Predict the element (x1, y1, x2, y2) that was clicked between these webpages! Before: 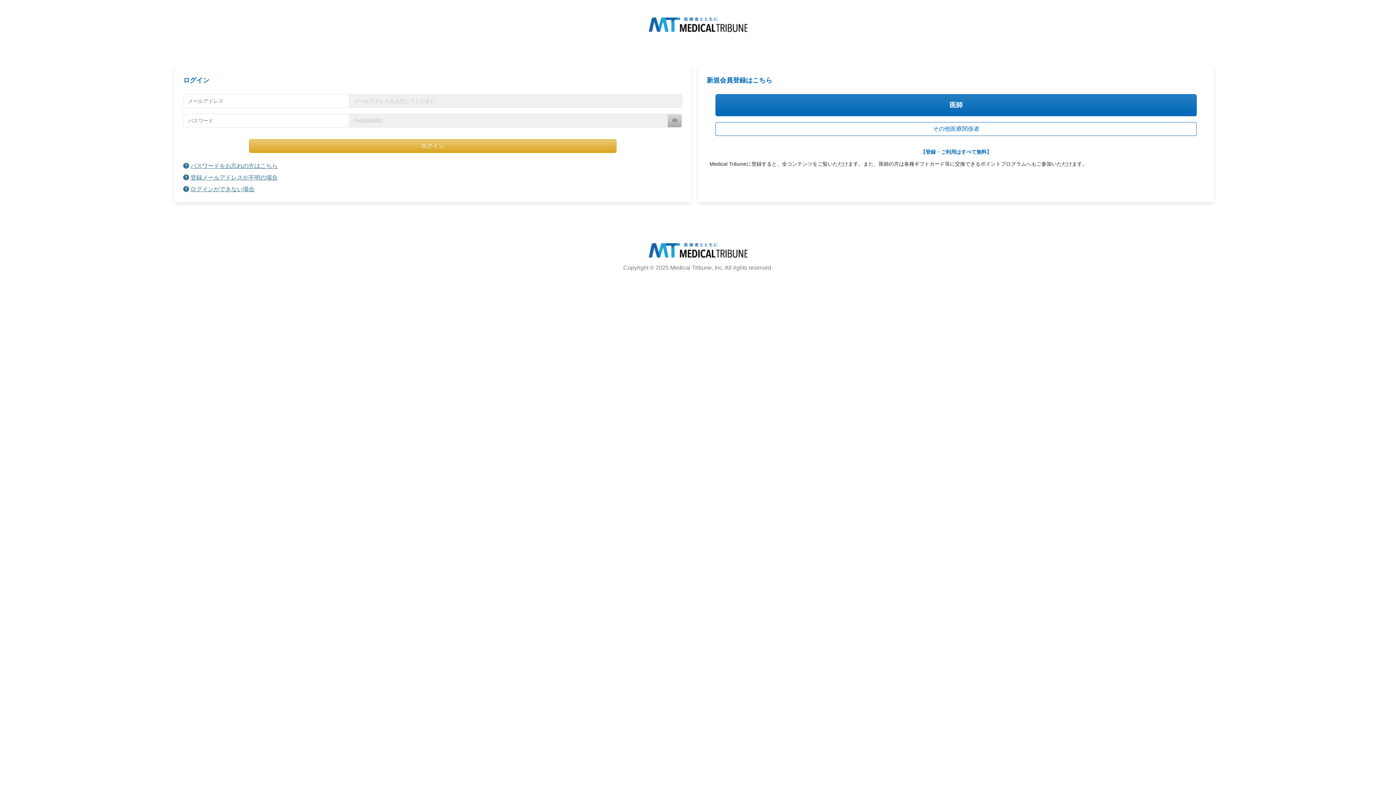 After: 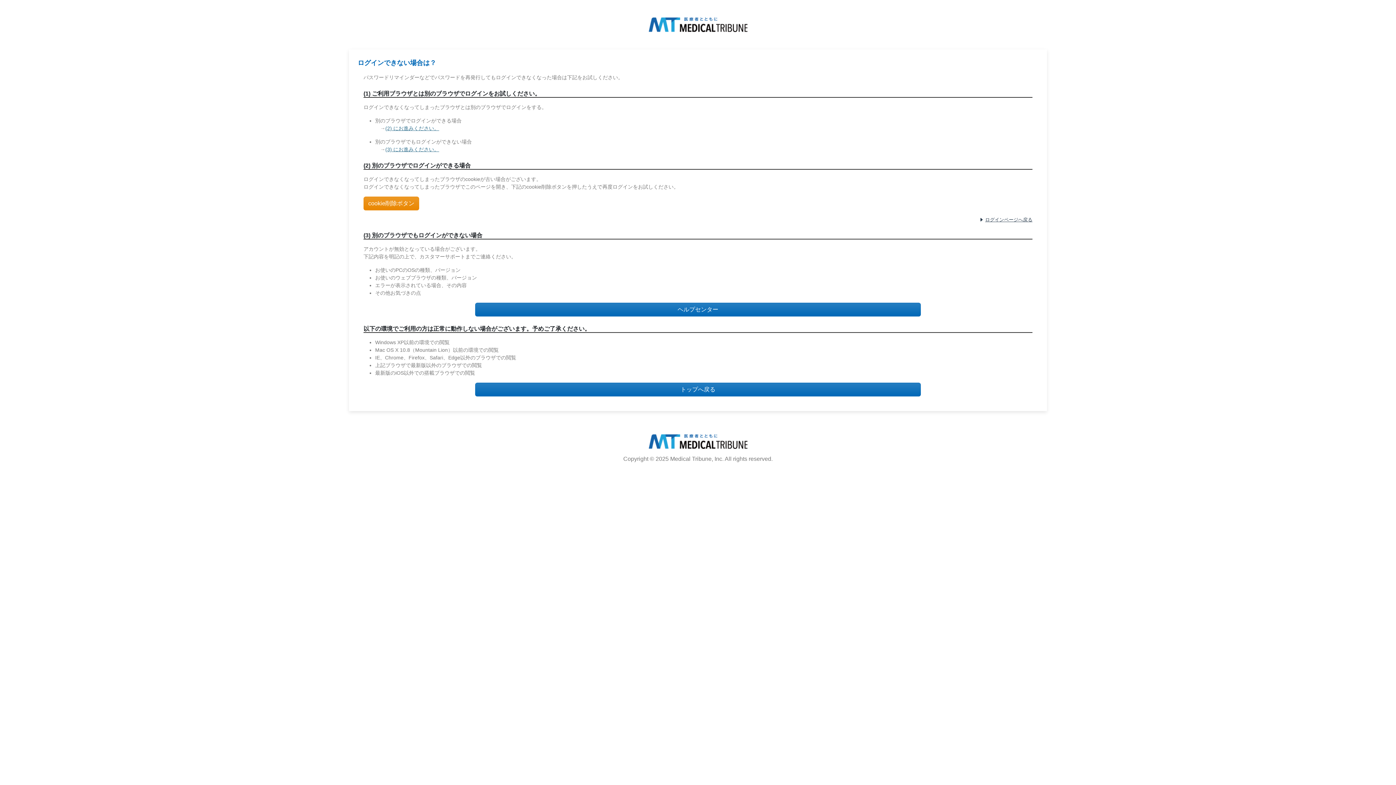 Action: bbox: (183, 185, 682, 193) label: ログインができない場合